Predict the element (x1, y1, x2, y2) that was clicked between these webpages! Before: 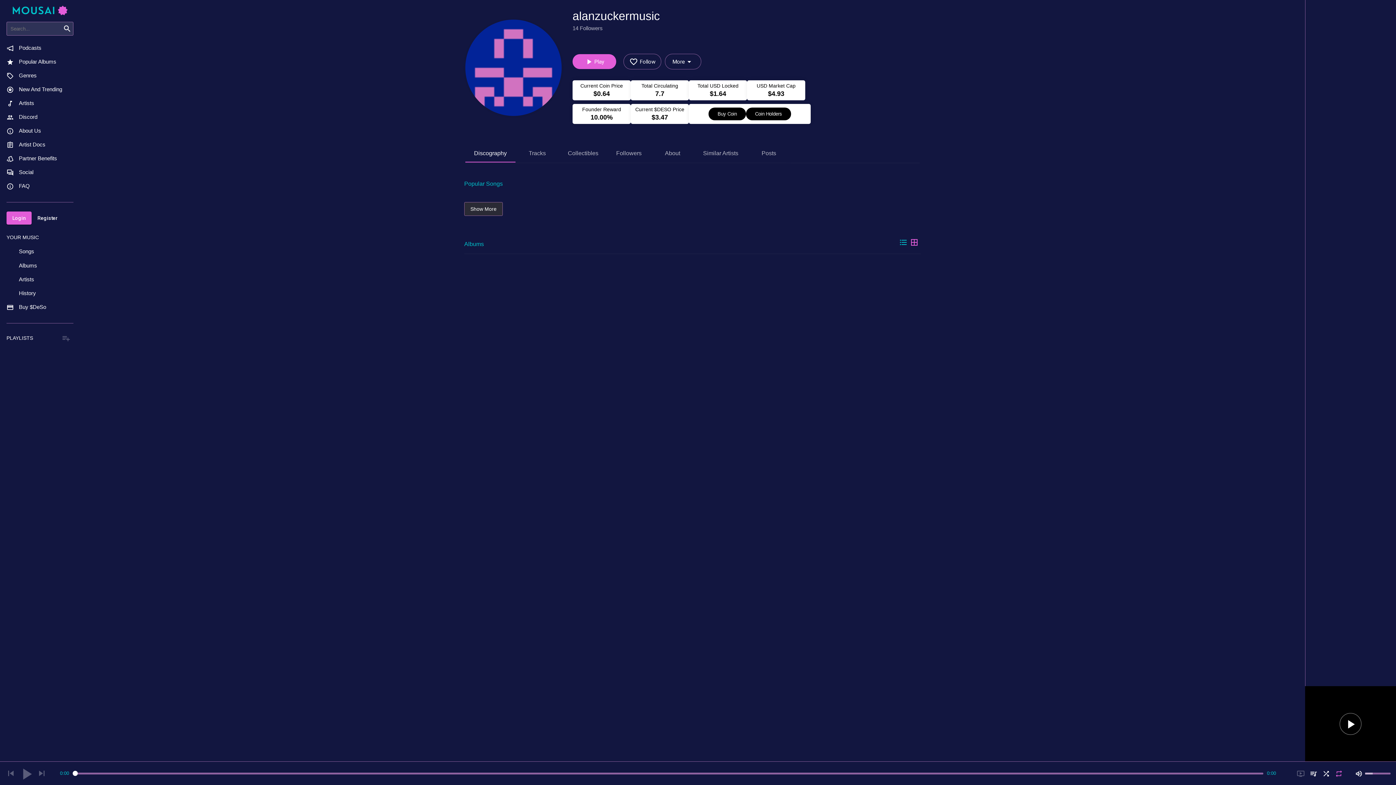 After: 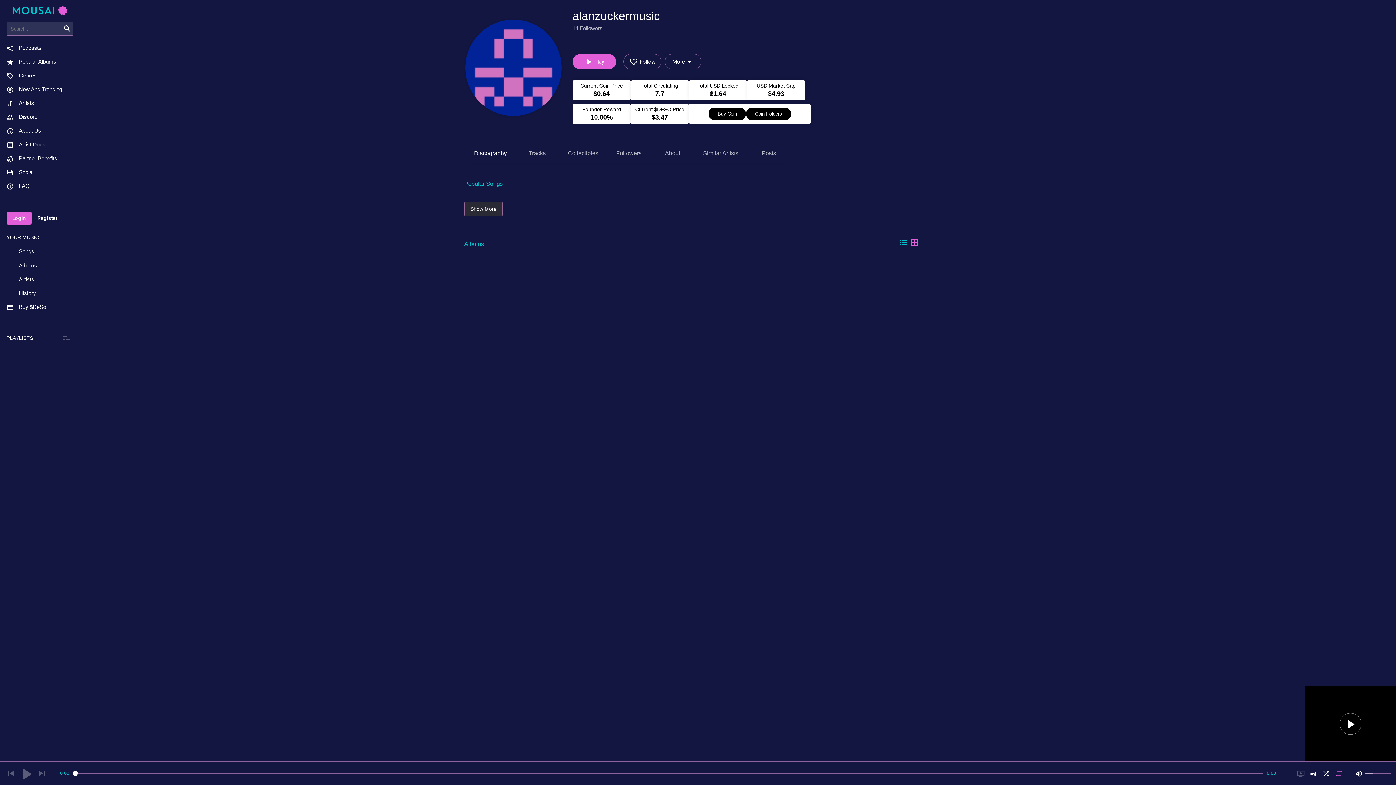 Action: label: Play bbox: (572, 54, 616, 69)